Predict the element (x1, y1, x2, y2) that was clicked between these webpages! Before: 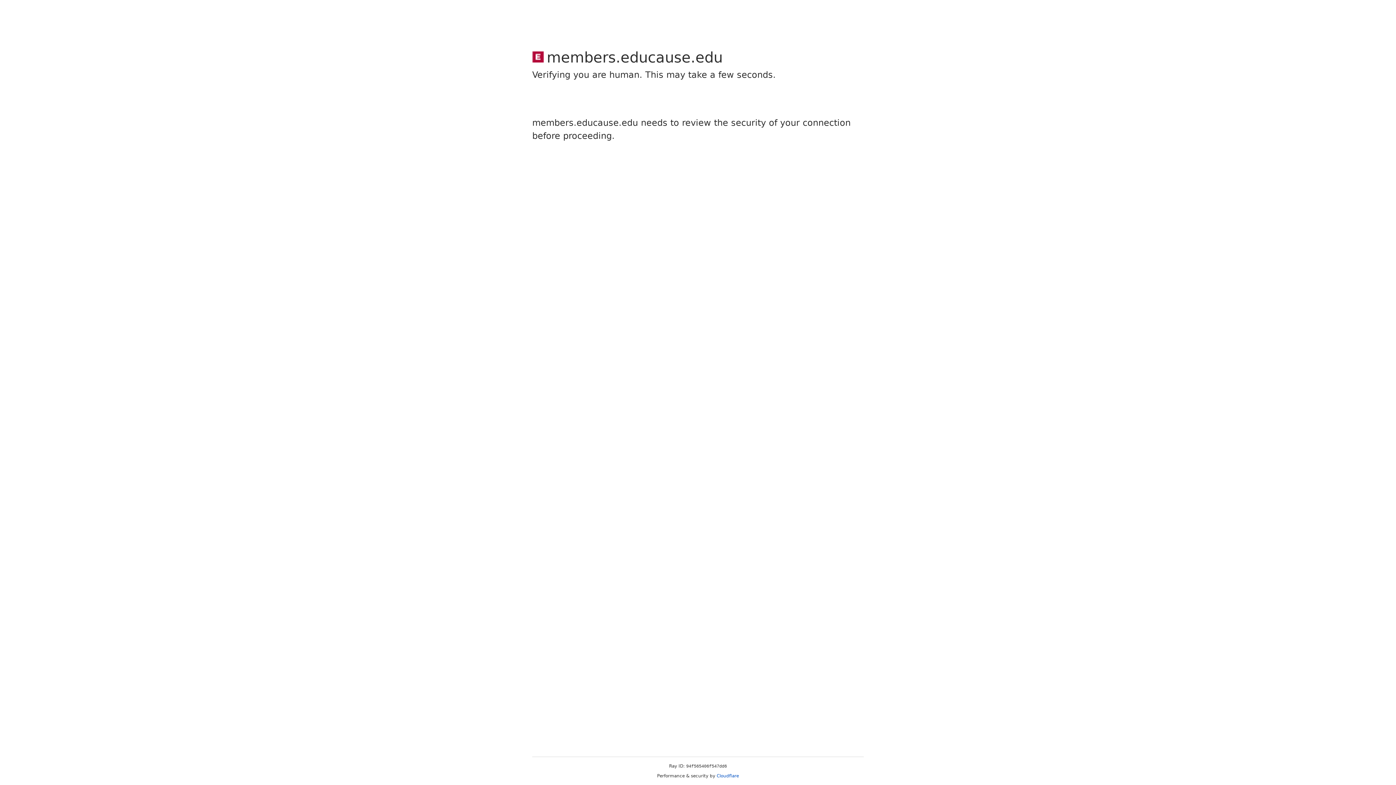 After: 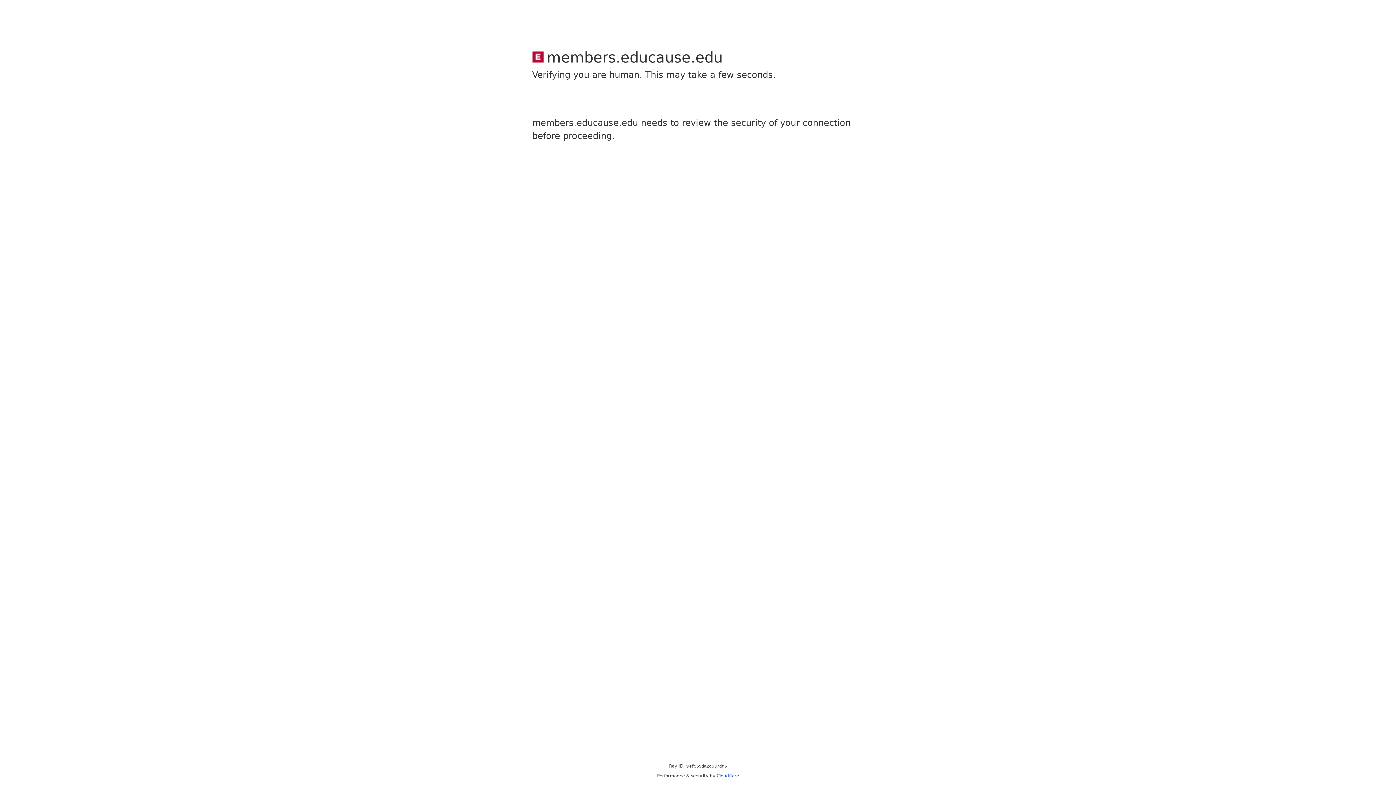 Action: bbox: (716, 773, 739, 778) label: Cloudflare